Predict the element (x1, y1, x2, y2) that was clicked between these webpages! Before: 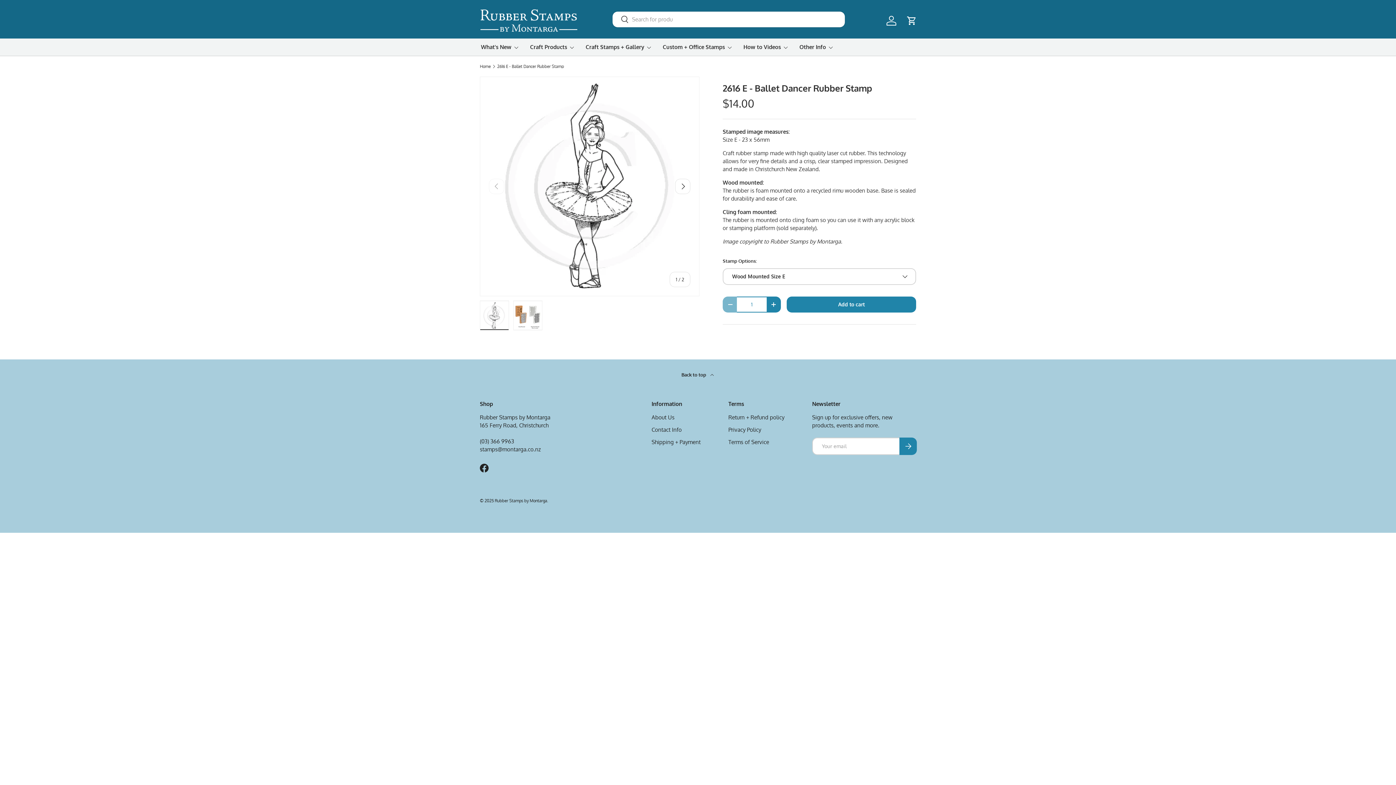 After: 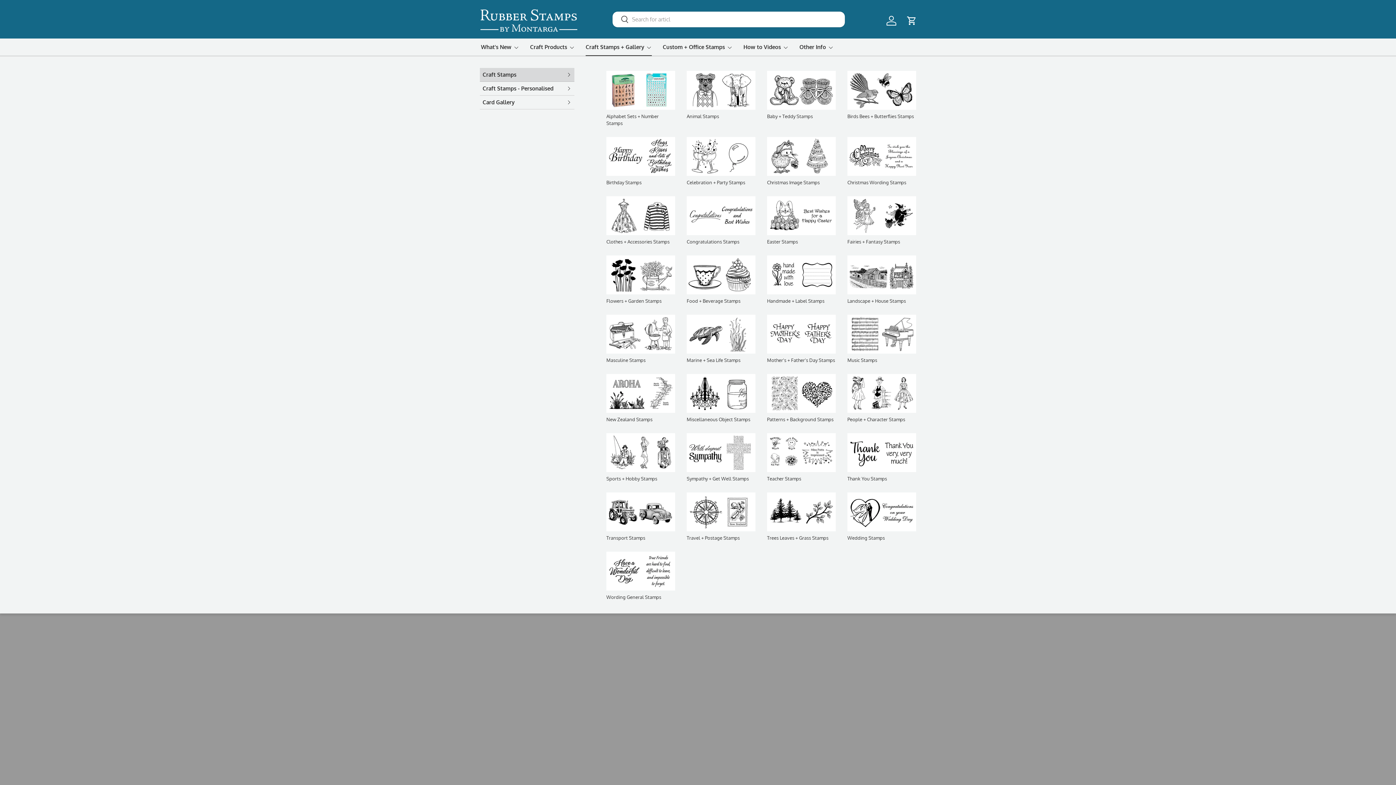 Action: label: Craft Stamps + Gallery bbox: (585, 38, 652, 56)